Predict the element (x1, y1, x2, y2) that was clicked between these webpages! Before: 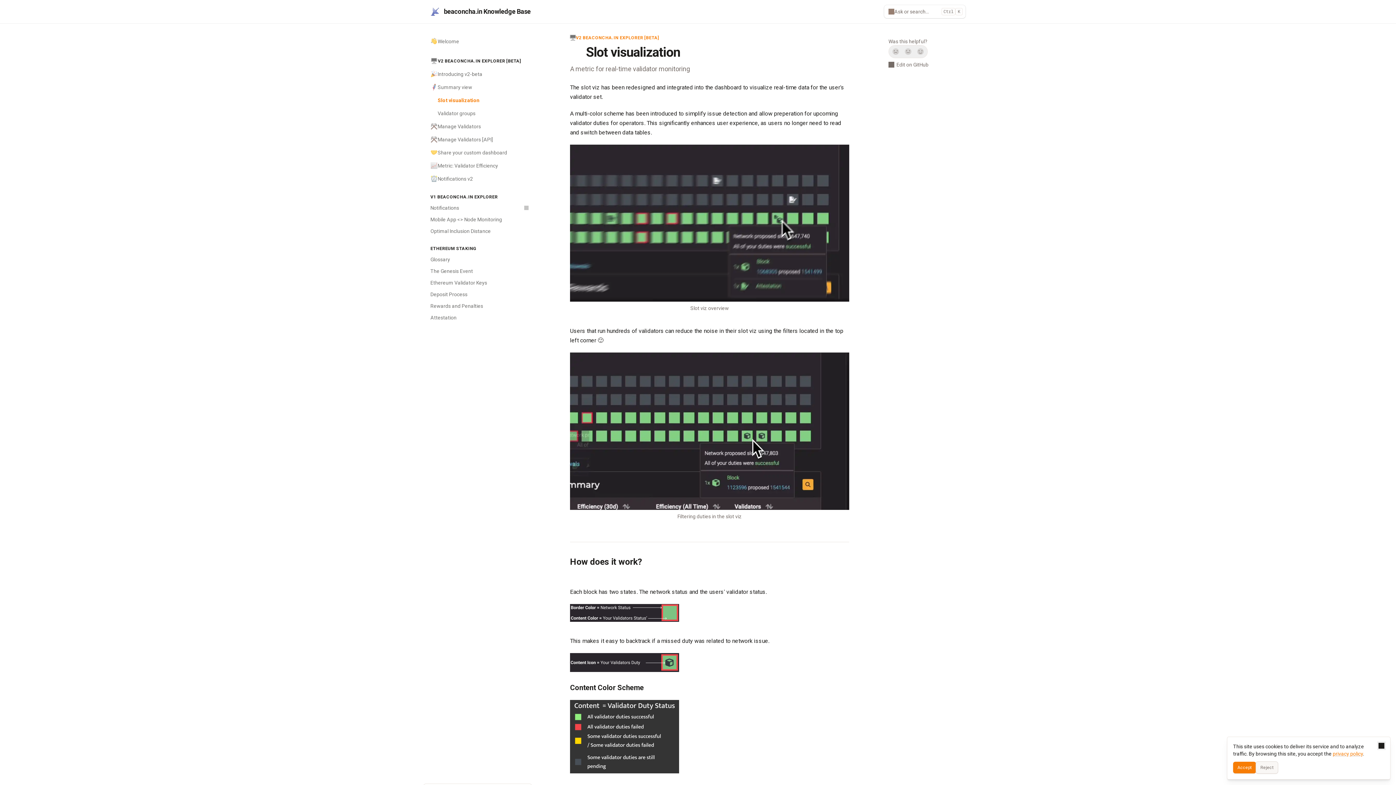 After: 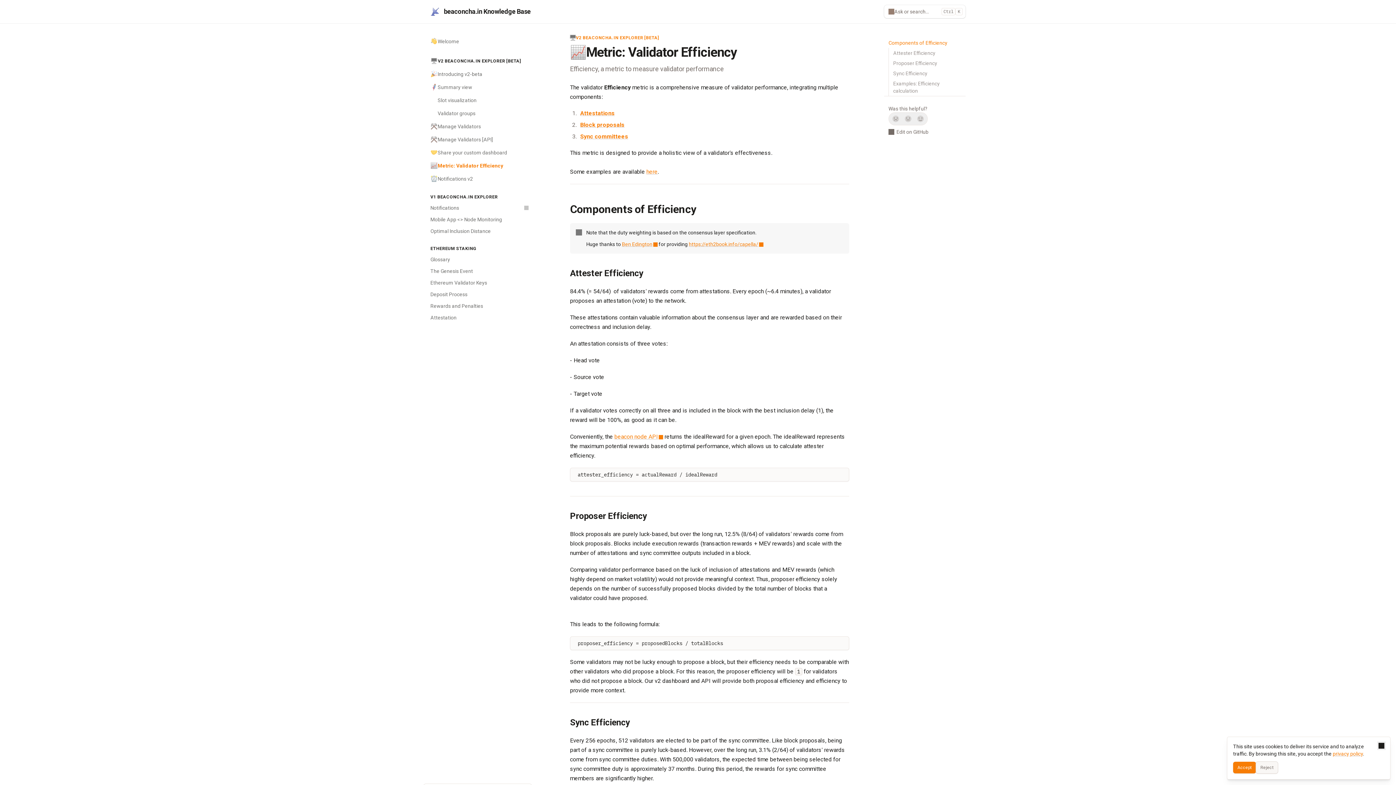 Action: bbox: (426, 159, 532, 172) label: 📈
Metric: Validator Efficiency